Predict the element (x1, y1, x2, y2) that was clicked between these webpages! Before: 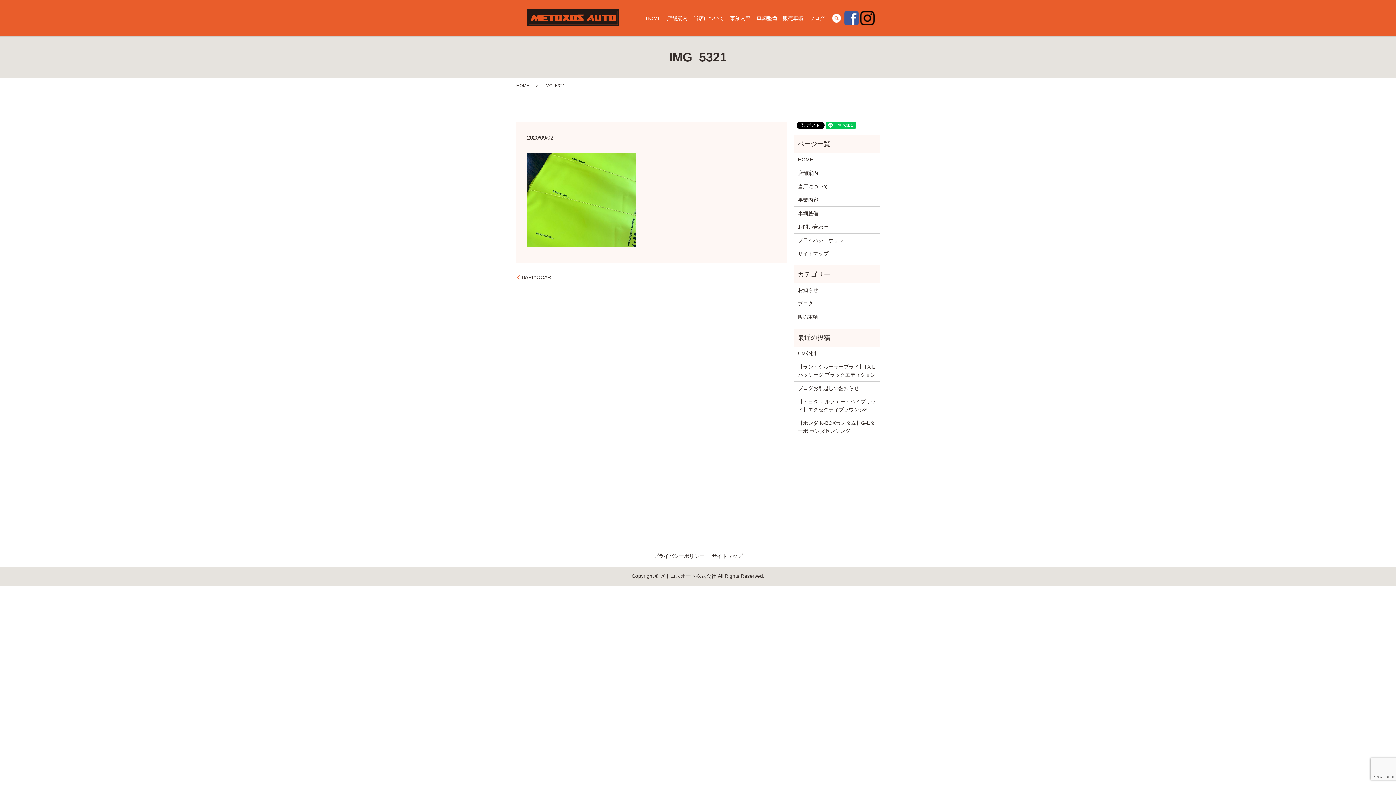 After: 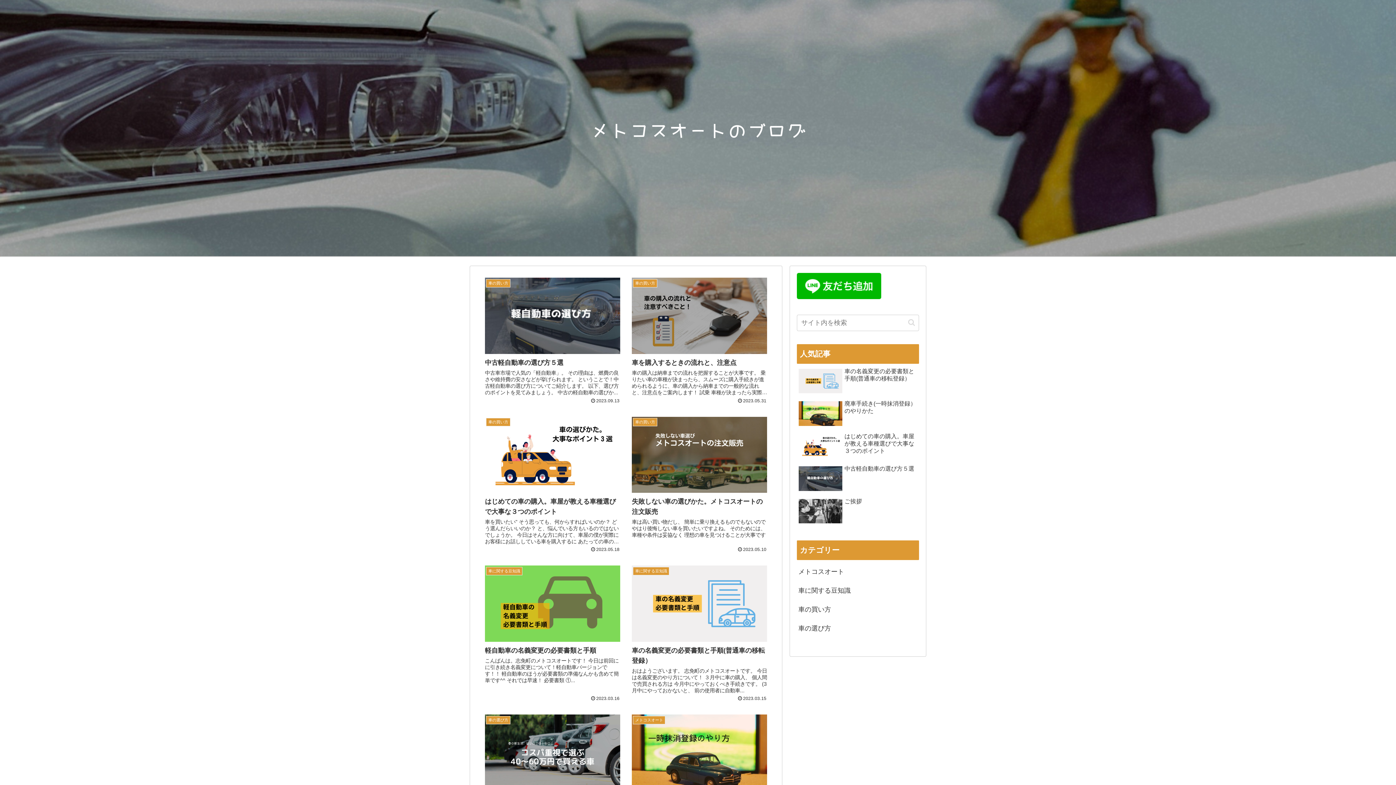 Action: bbox: (809, 13, 825, 22) label: ブログ